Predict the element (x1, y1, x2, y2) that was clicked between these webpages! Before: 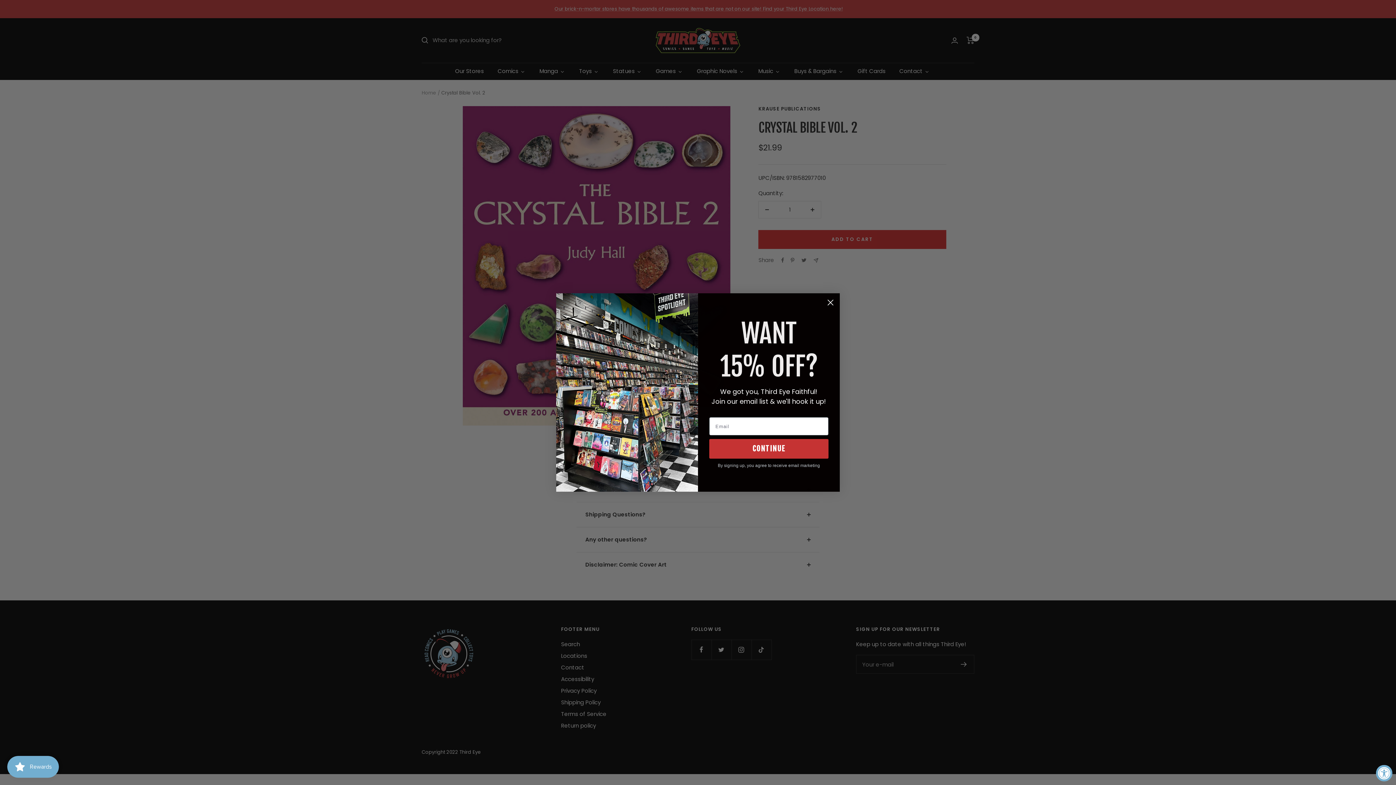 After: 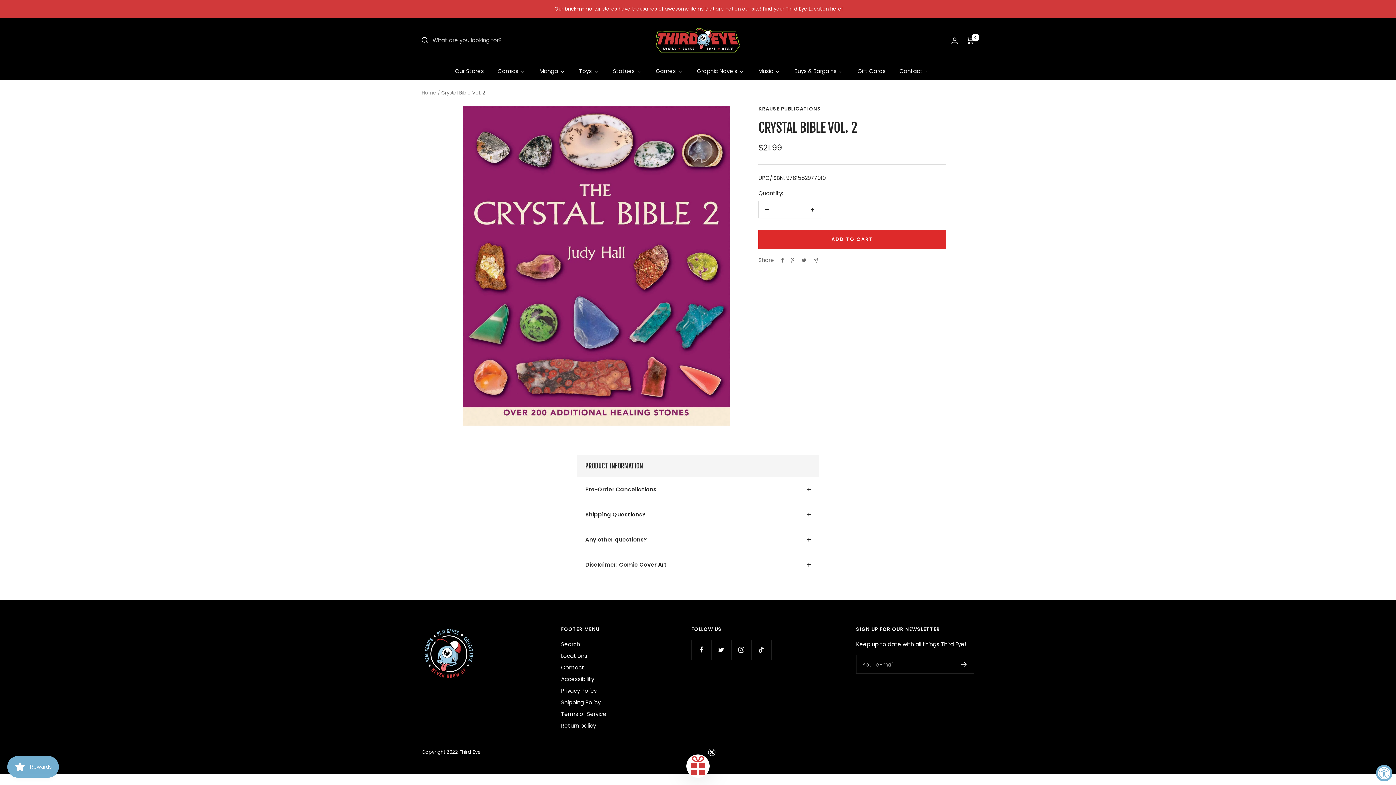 Action: label: Close dialog bbox: (824, 296, 837, 309)